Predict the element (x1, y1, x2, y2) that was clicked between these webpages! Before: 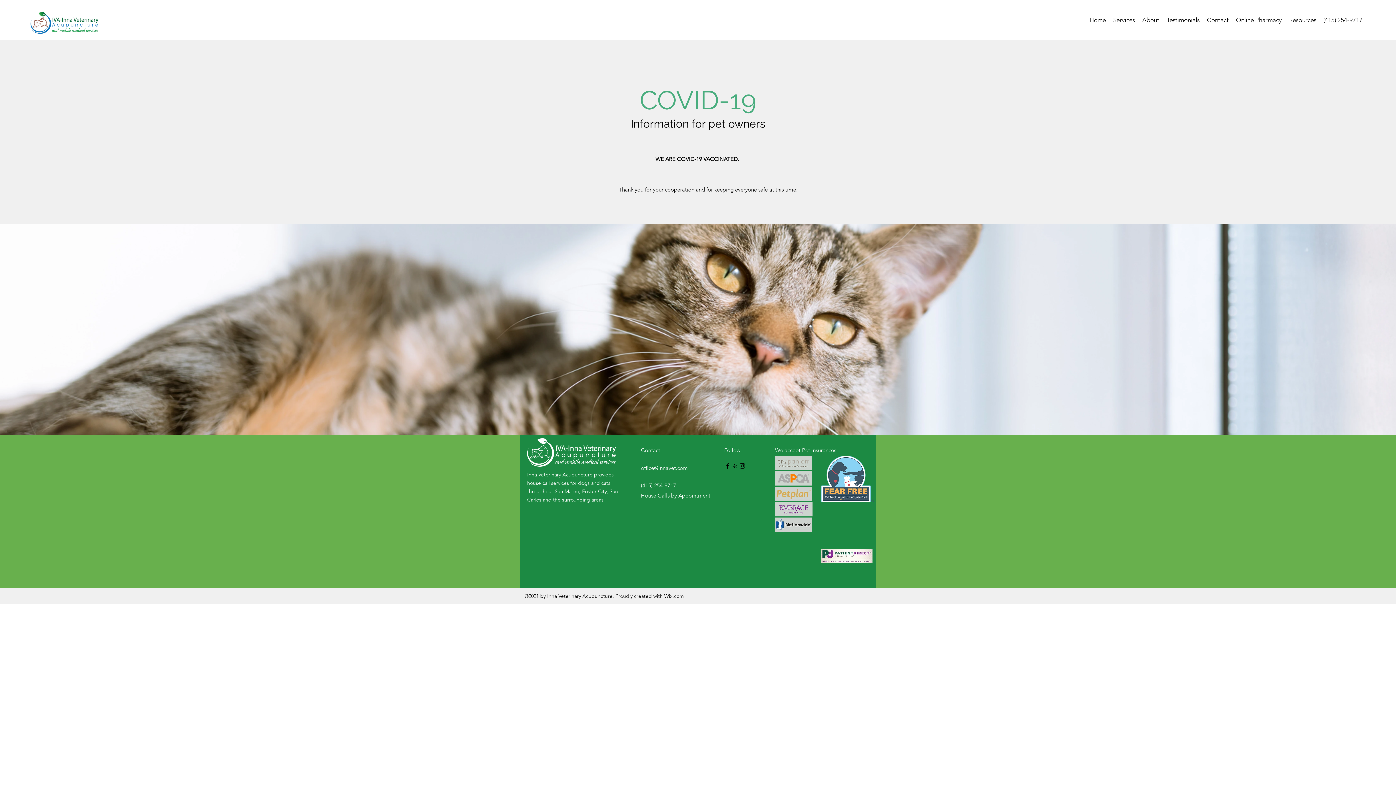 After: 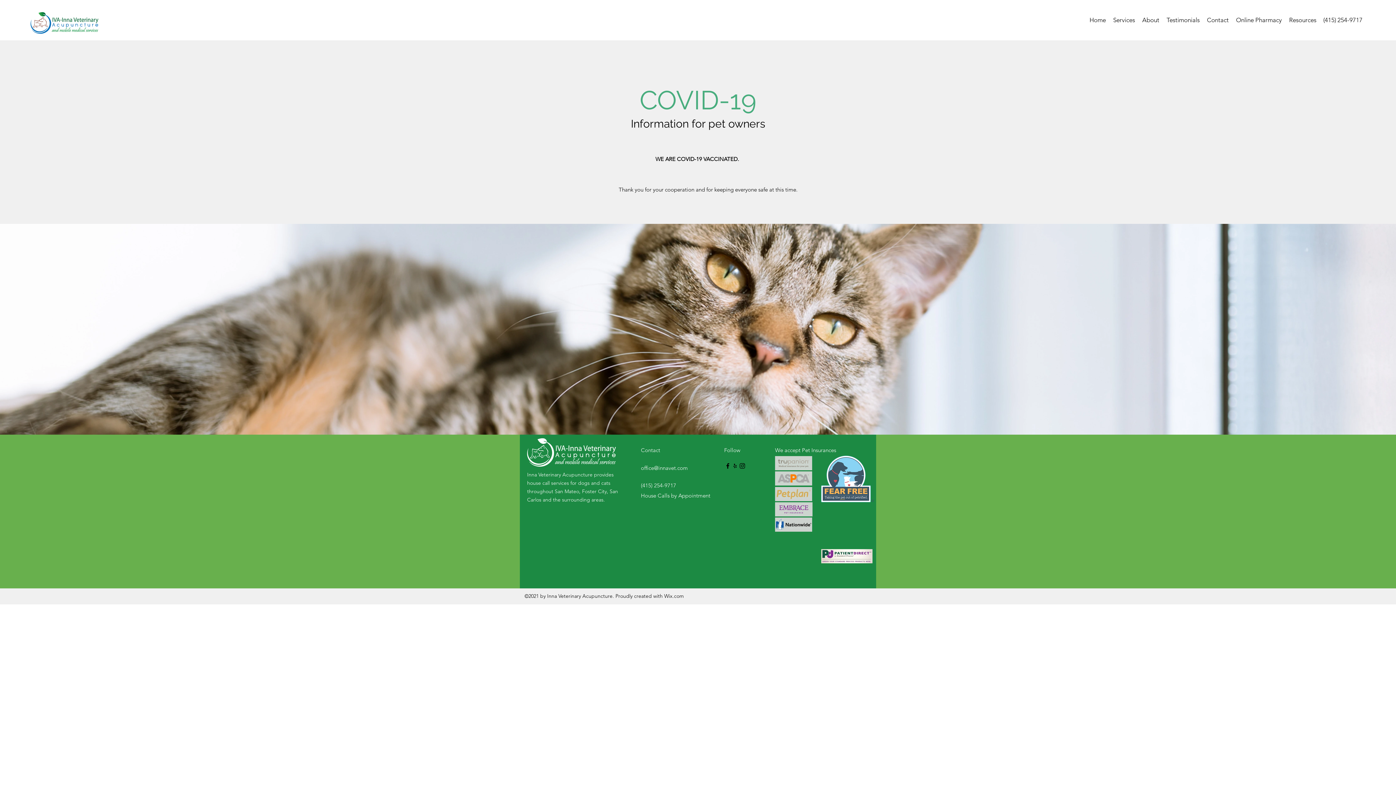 Action: bbox: (1285, 14, 1320, 25) label: Resources